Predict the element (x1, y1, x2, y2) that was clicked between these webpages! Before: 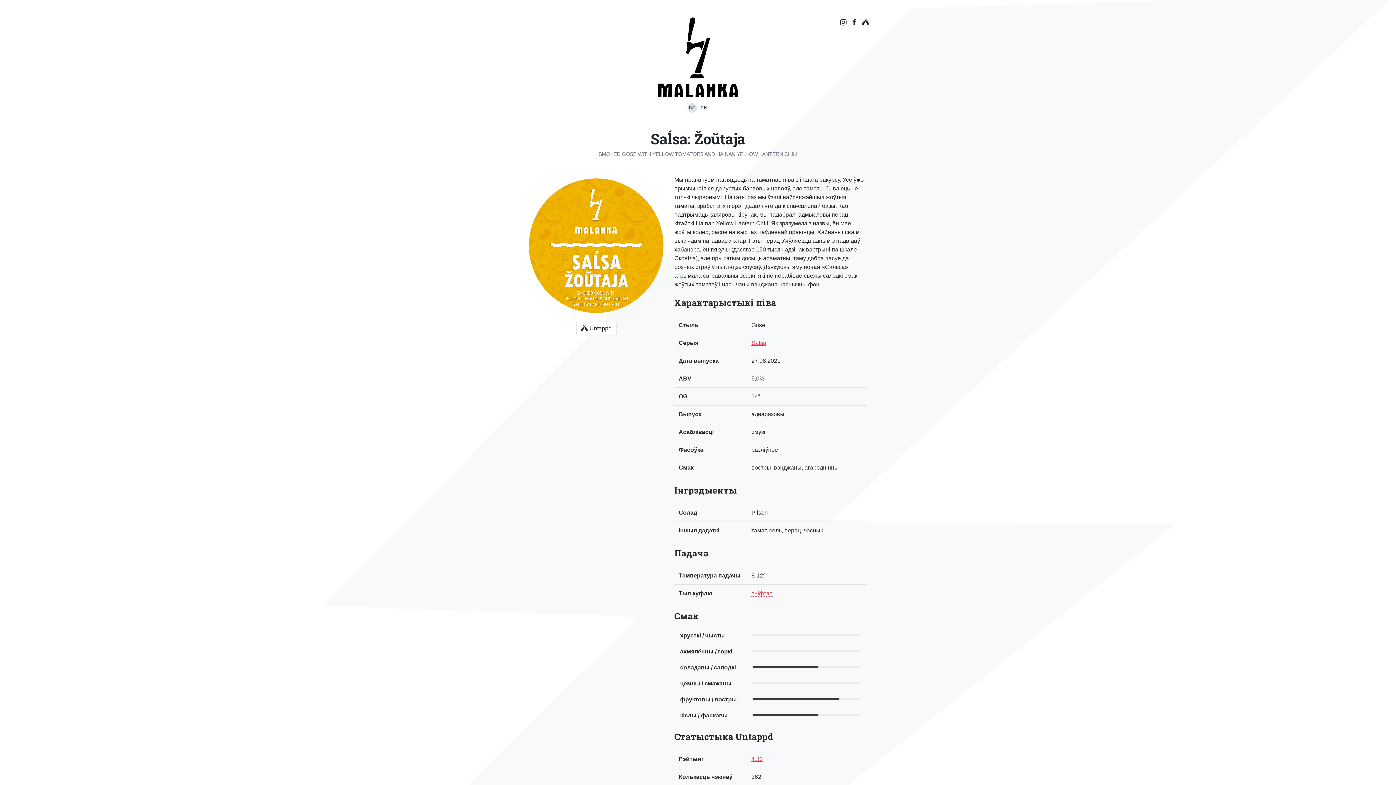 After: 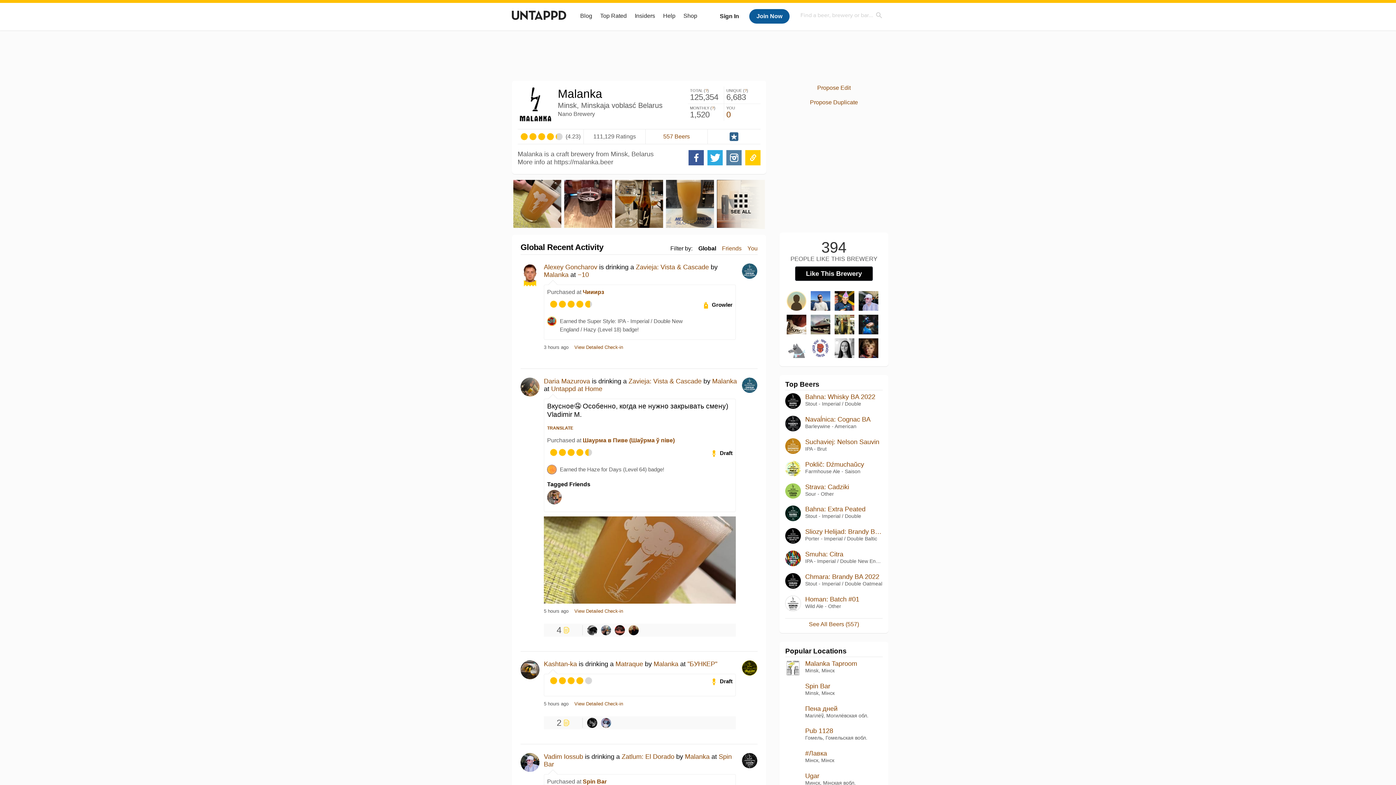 Action: bbox: (861, 18, 869, 25)